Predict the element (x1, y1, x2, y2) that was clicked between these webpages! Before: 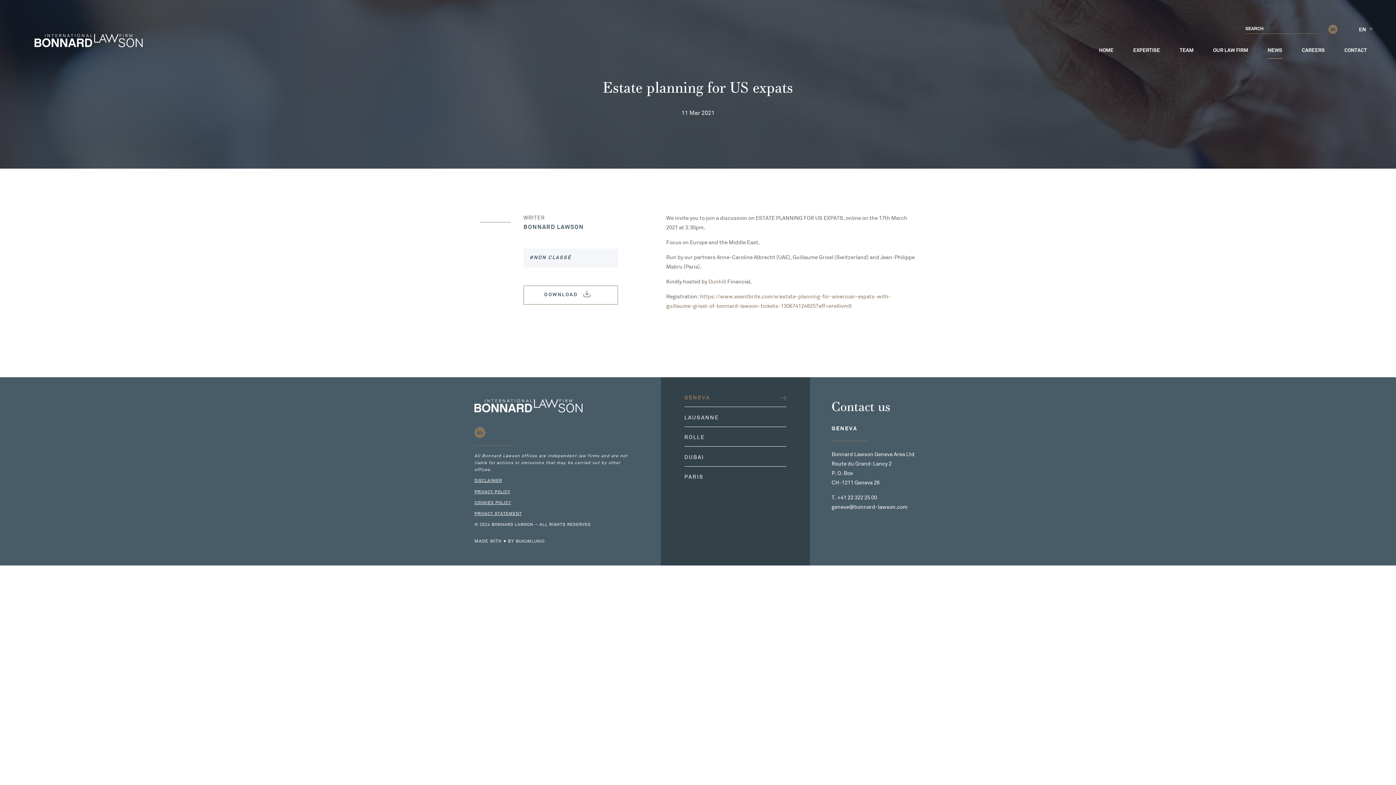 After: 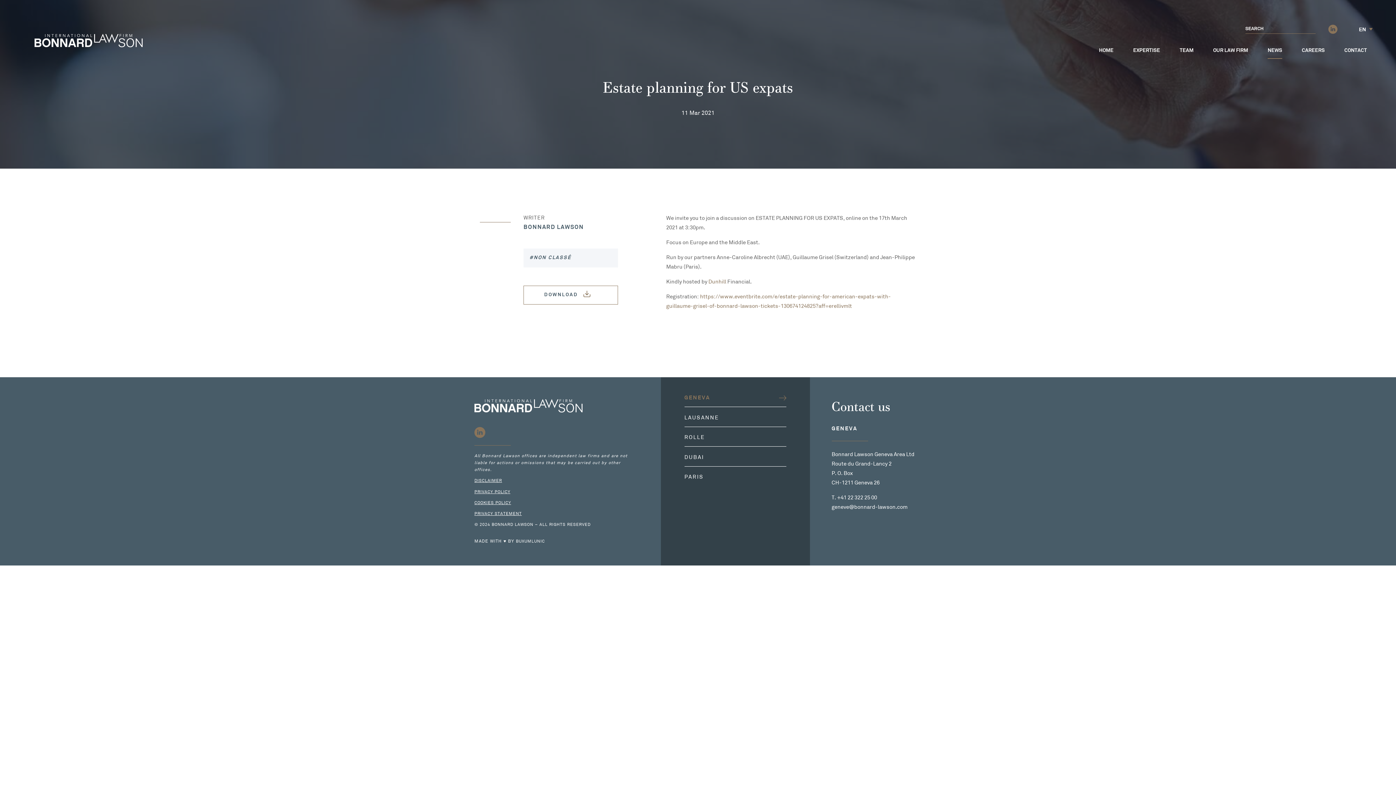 Action: bbox: (474, 412, 510, 445)